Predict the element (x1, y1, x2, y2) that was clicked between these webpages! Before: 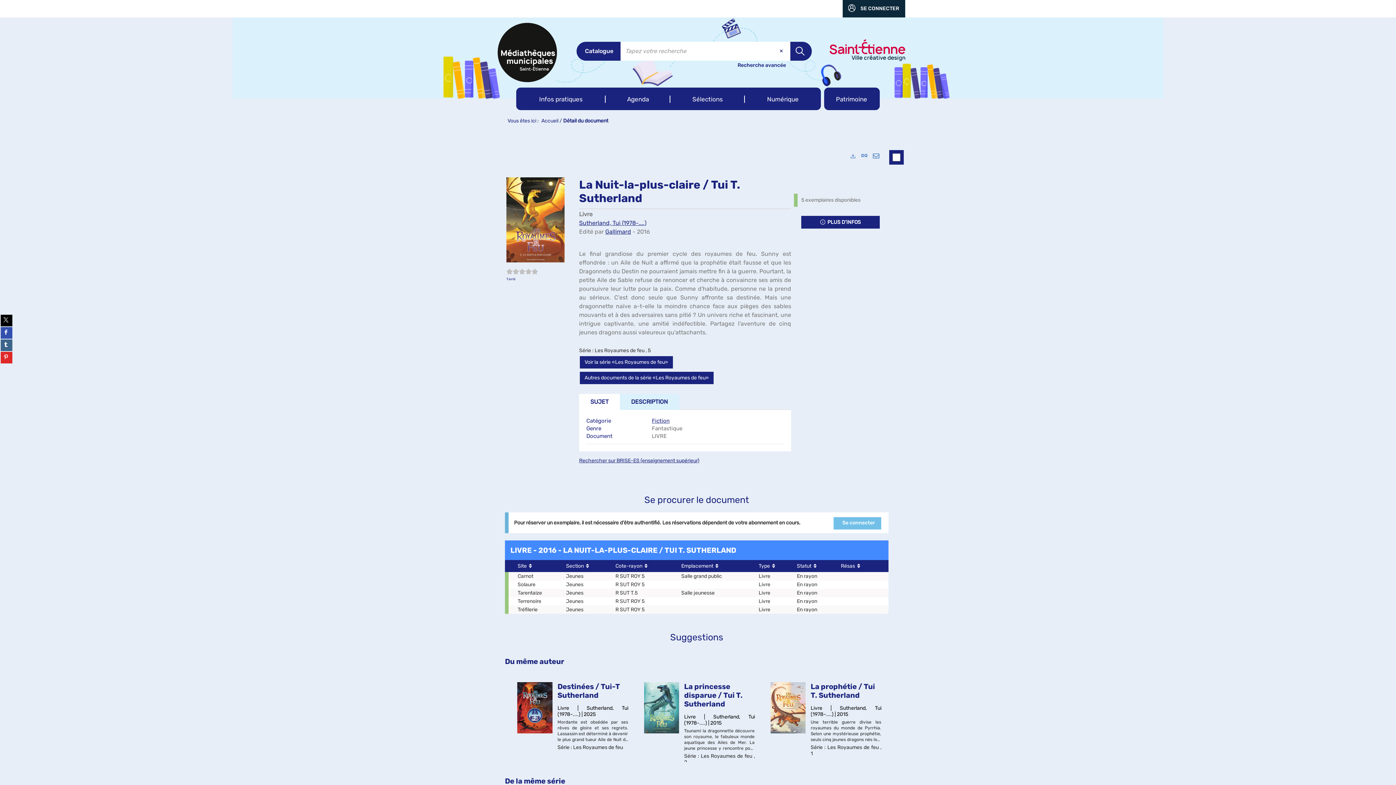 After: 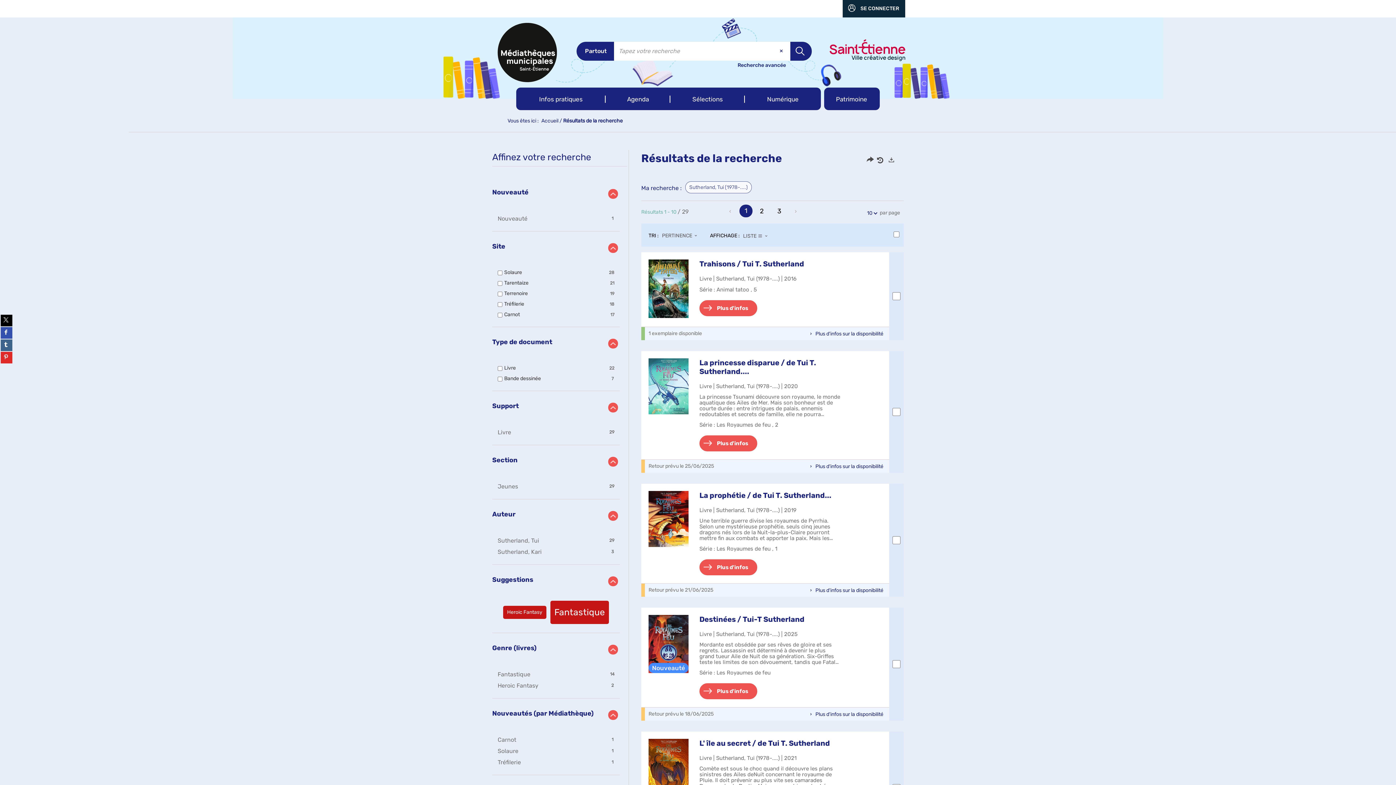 Action: bbox: (579, 219, 646, 226) label: Sutherland, Tui (1978-....)